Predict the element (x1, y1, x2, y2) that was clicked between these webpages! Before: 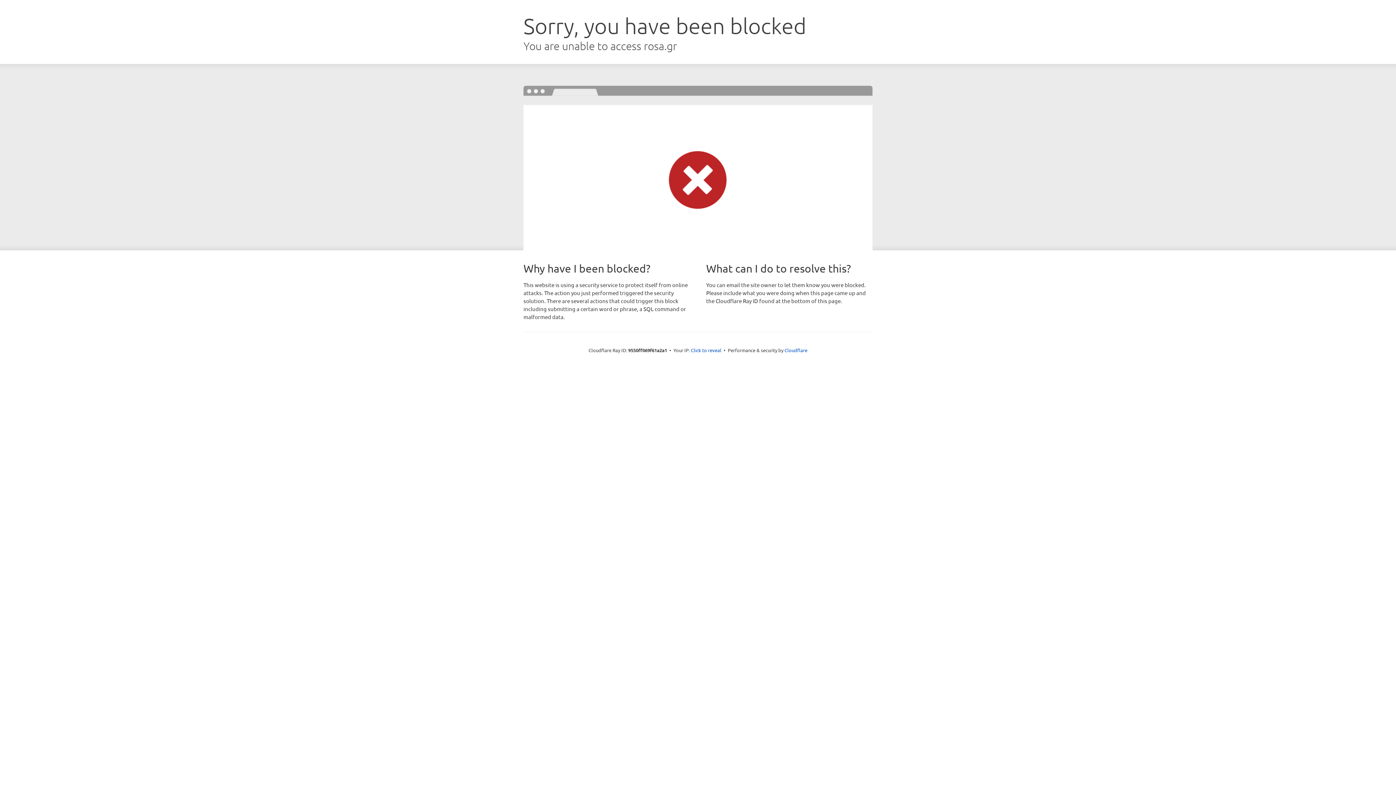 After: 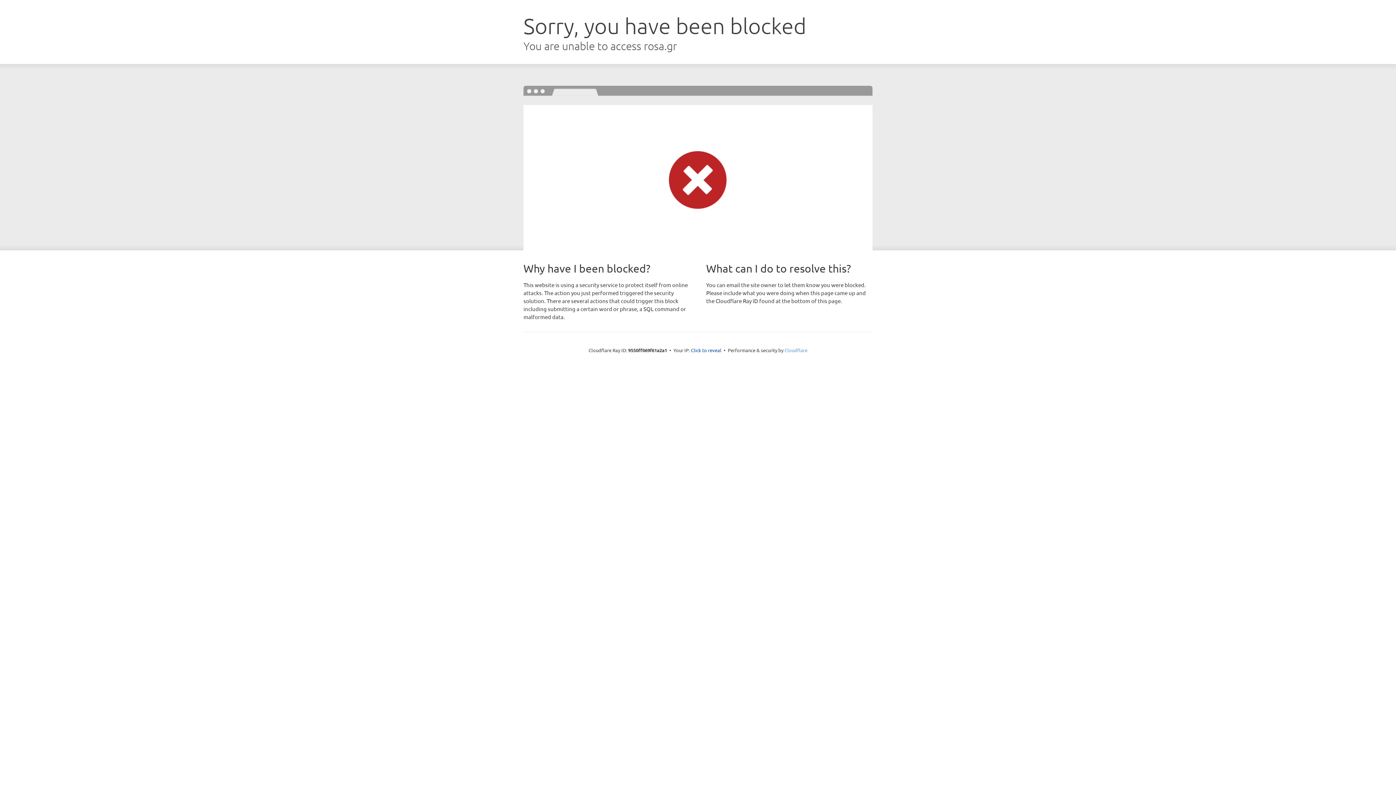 Action: bbox: (784, 347, 807, 353) label: Cloudflare